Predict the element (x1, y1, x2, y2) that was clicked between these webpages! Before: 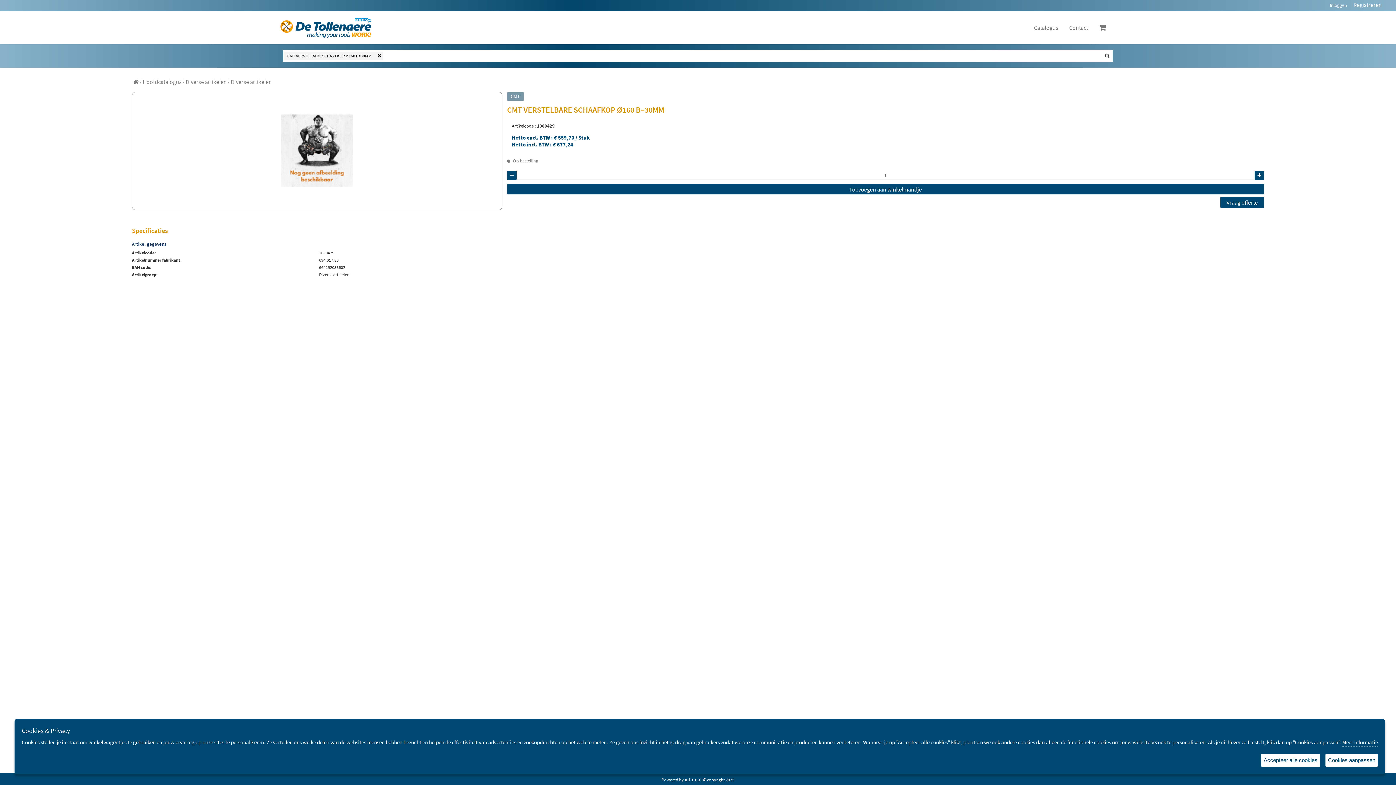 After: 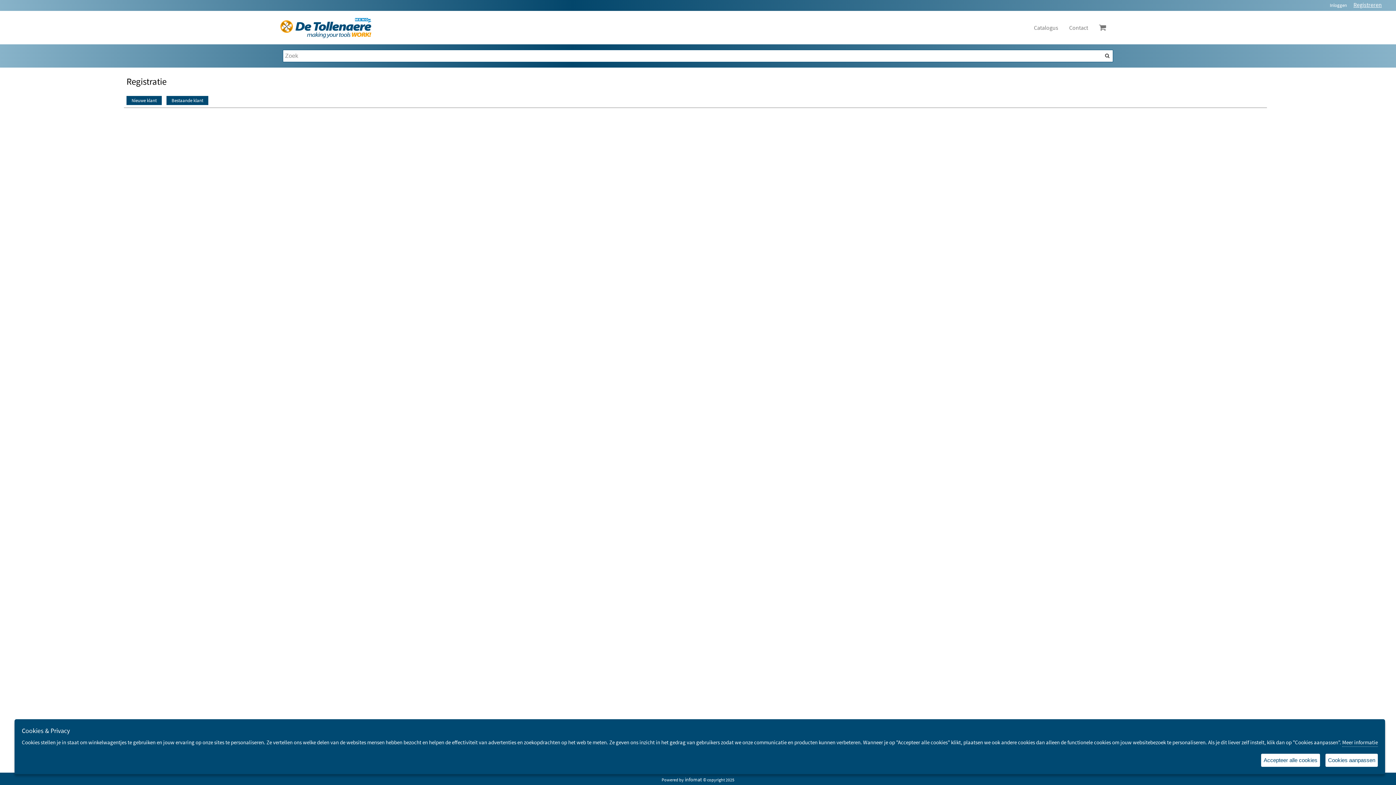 Action: bbox: (1353, 1, 1382, 8) label: Registreren